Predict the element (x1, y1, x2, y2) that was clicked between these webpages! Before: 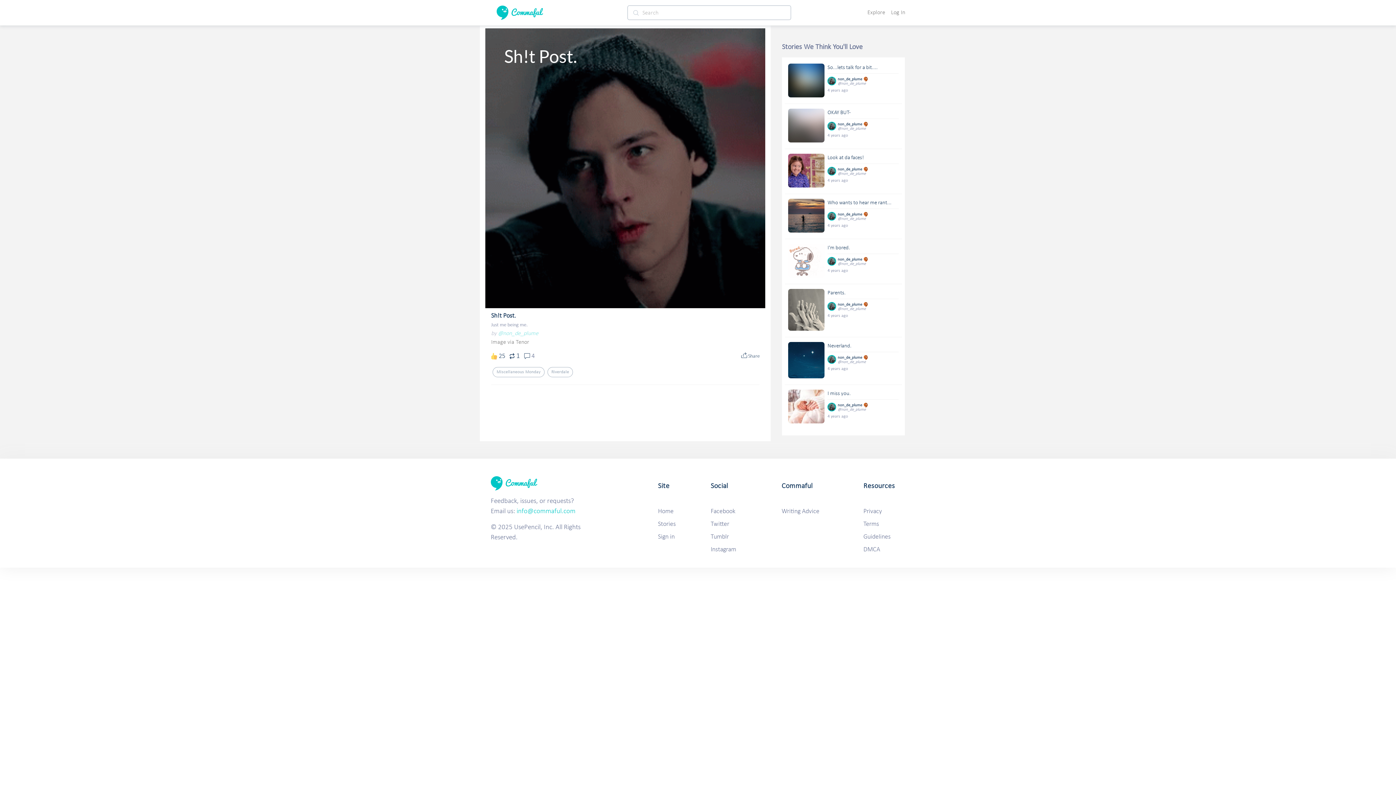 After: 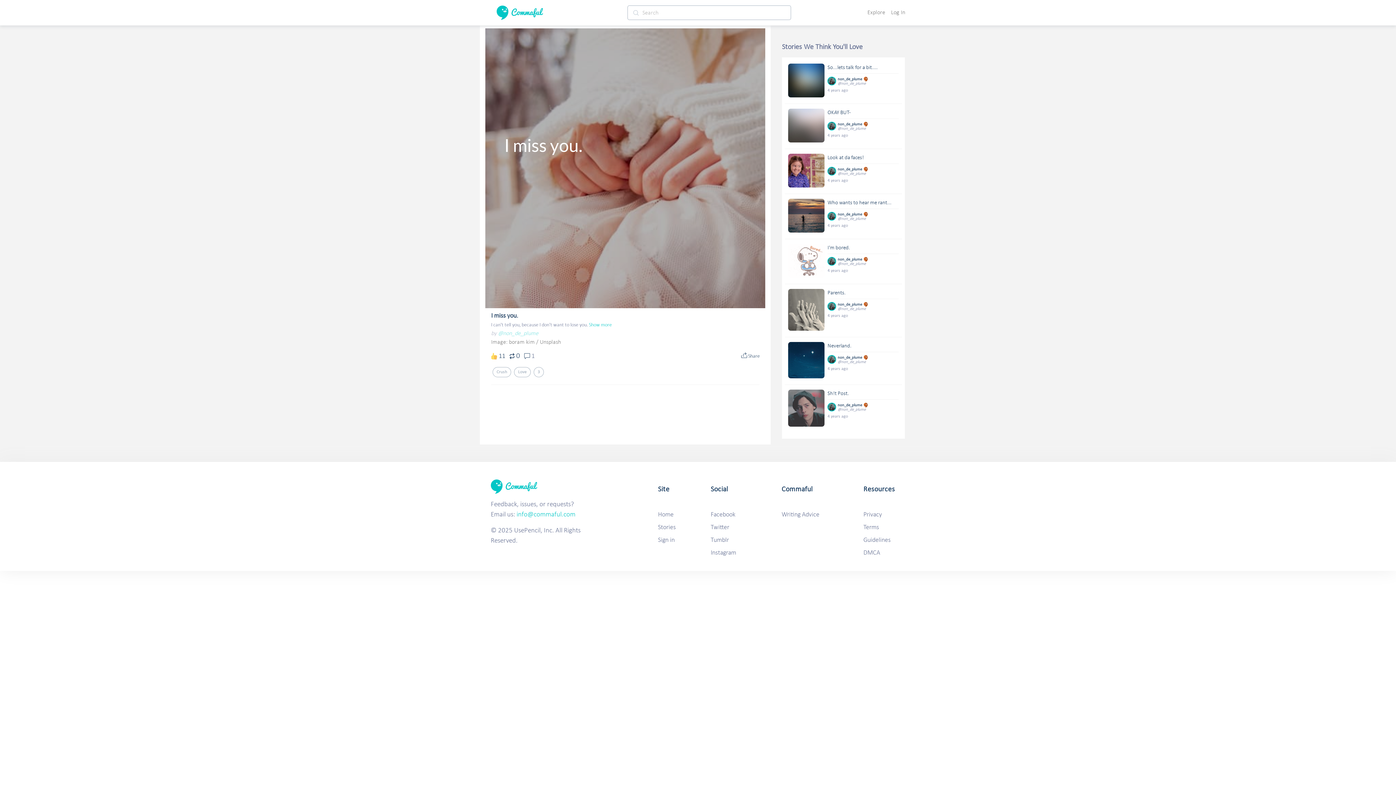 Action: bbox: (788, 389, 824, 423)